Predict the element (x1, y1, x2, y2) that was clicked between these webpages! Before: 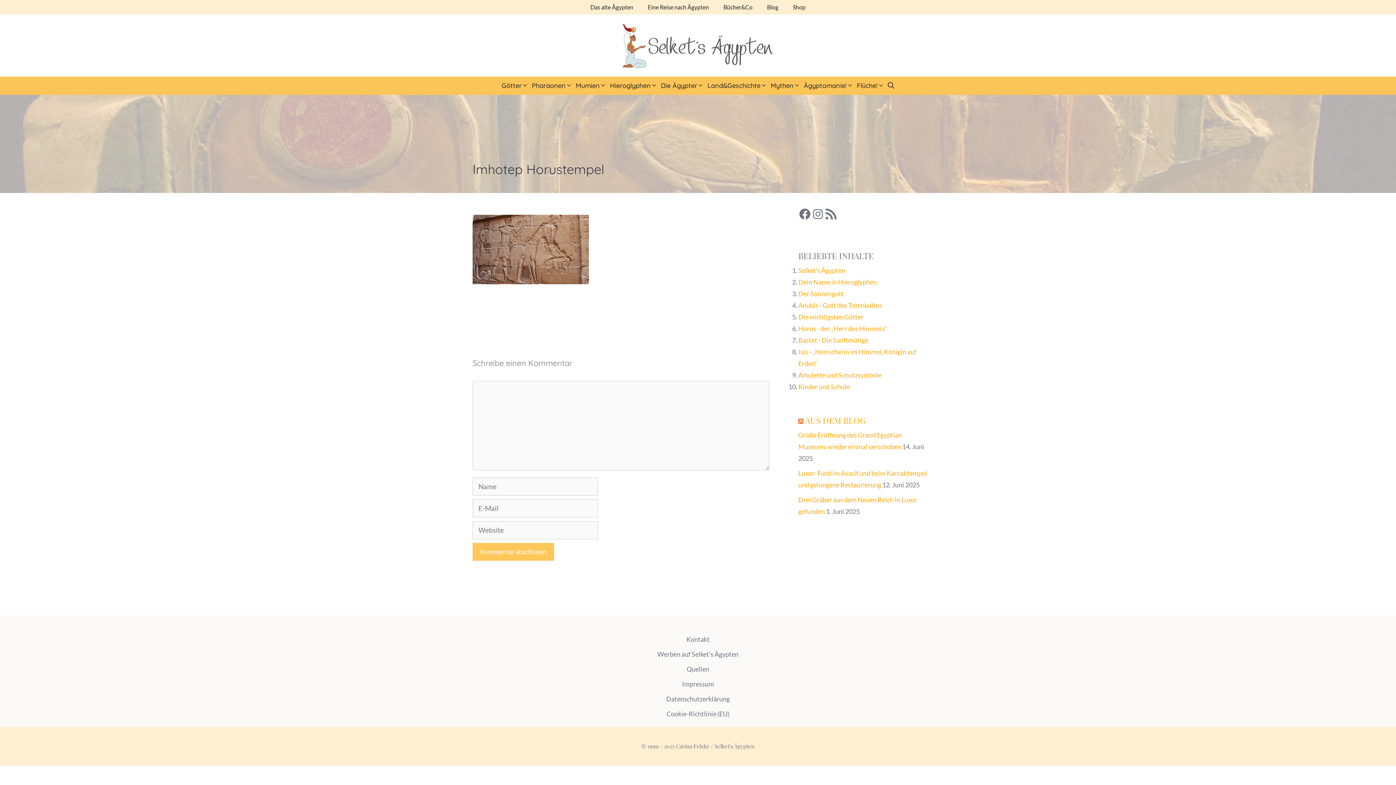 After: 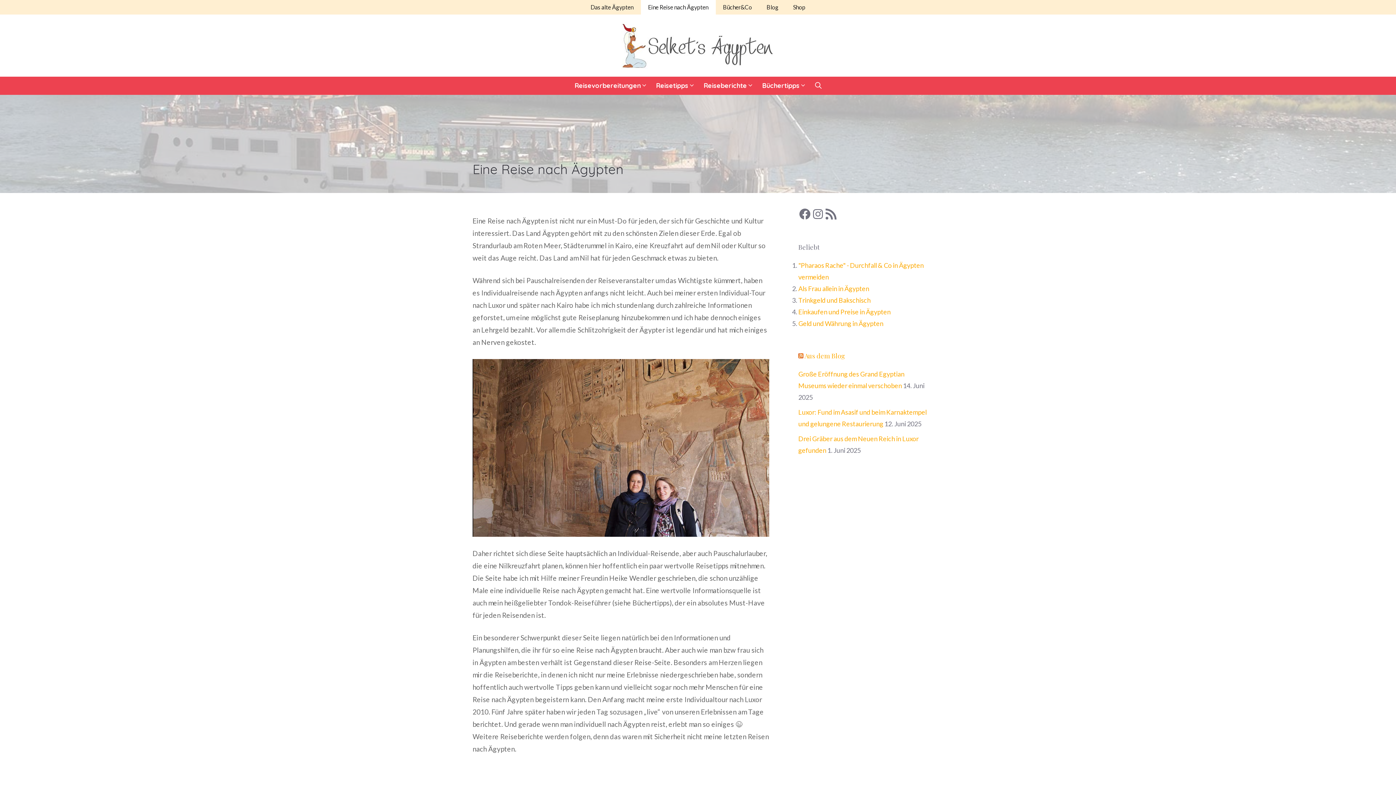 Action: bbox: (640, 0, 716, 14) label: Eine Reise nach Ägypten